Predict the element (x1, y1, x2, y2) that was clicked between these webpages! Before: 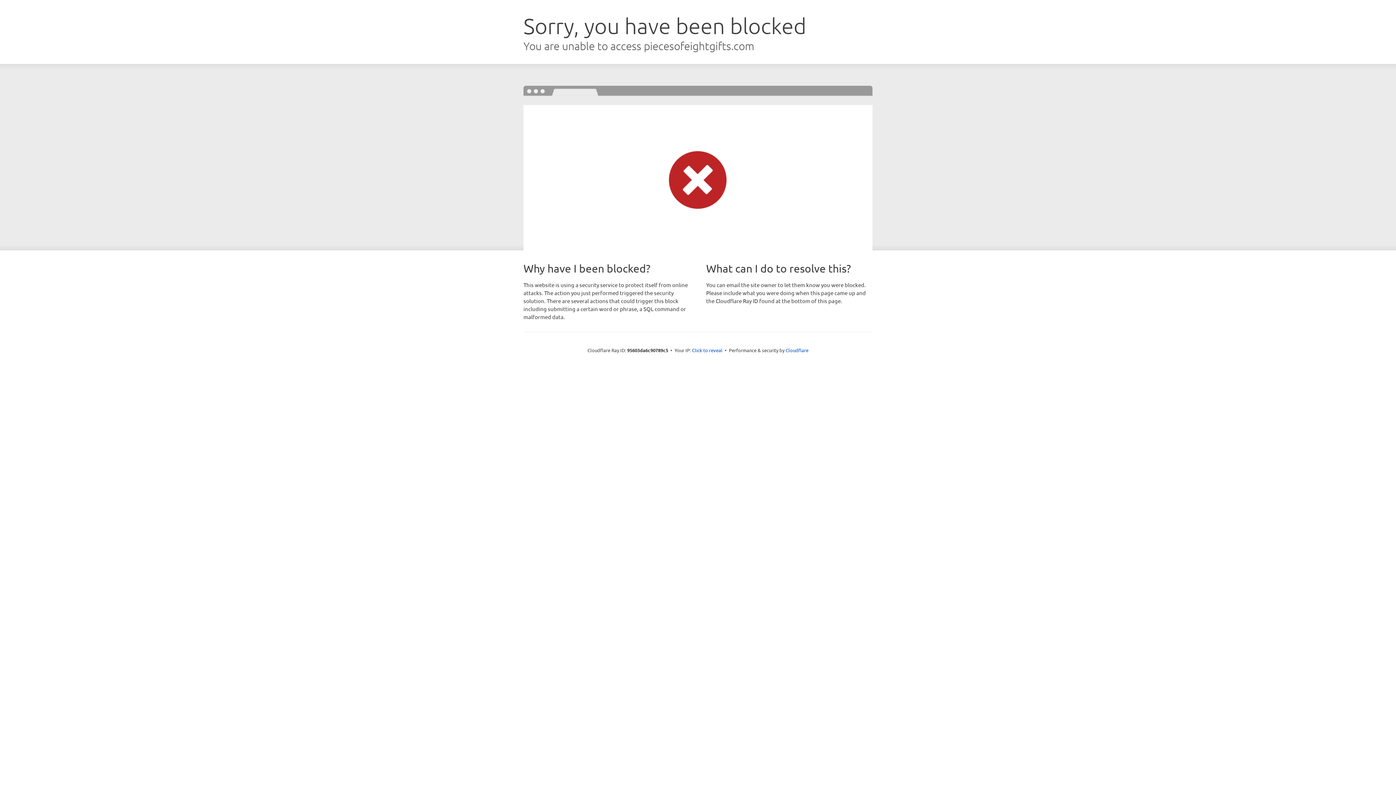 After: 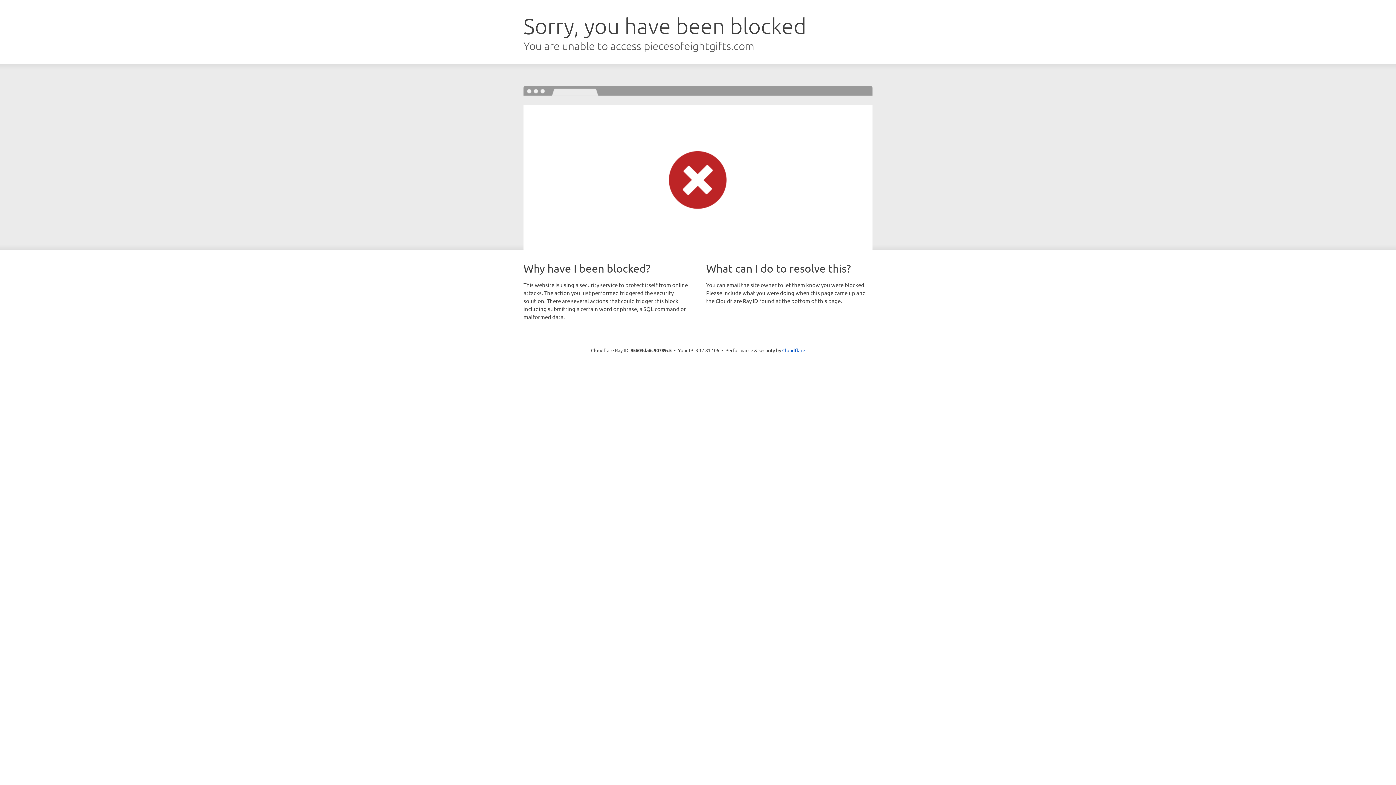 Action: bbox: (692, 346, 722, 353) label: Click to reveal